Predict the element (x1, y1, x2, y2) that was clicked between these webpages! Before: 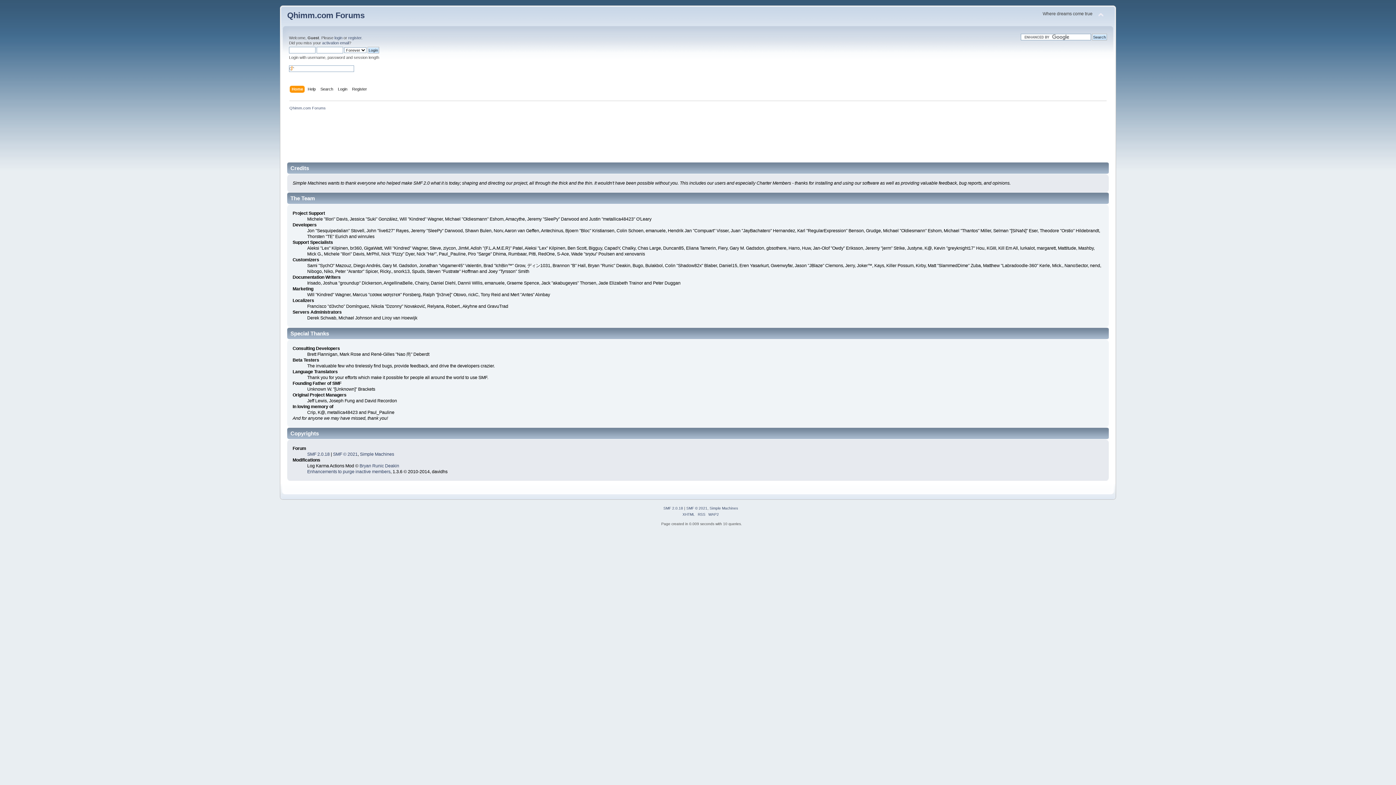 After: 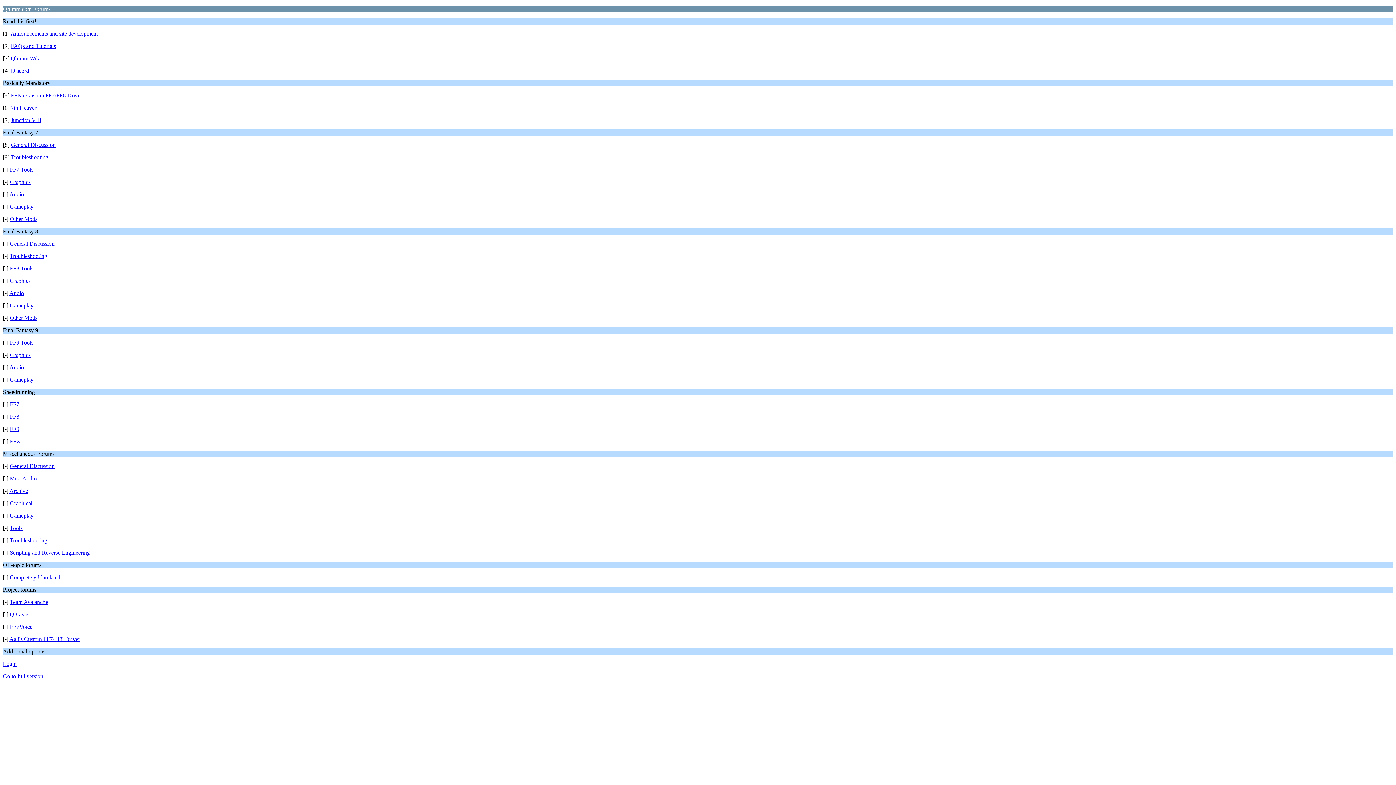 Action: bbox: (708, 512, 719, 516) label: WAP2